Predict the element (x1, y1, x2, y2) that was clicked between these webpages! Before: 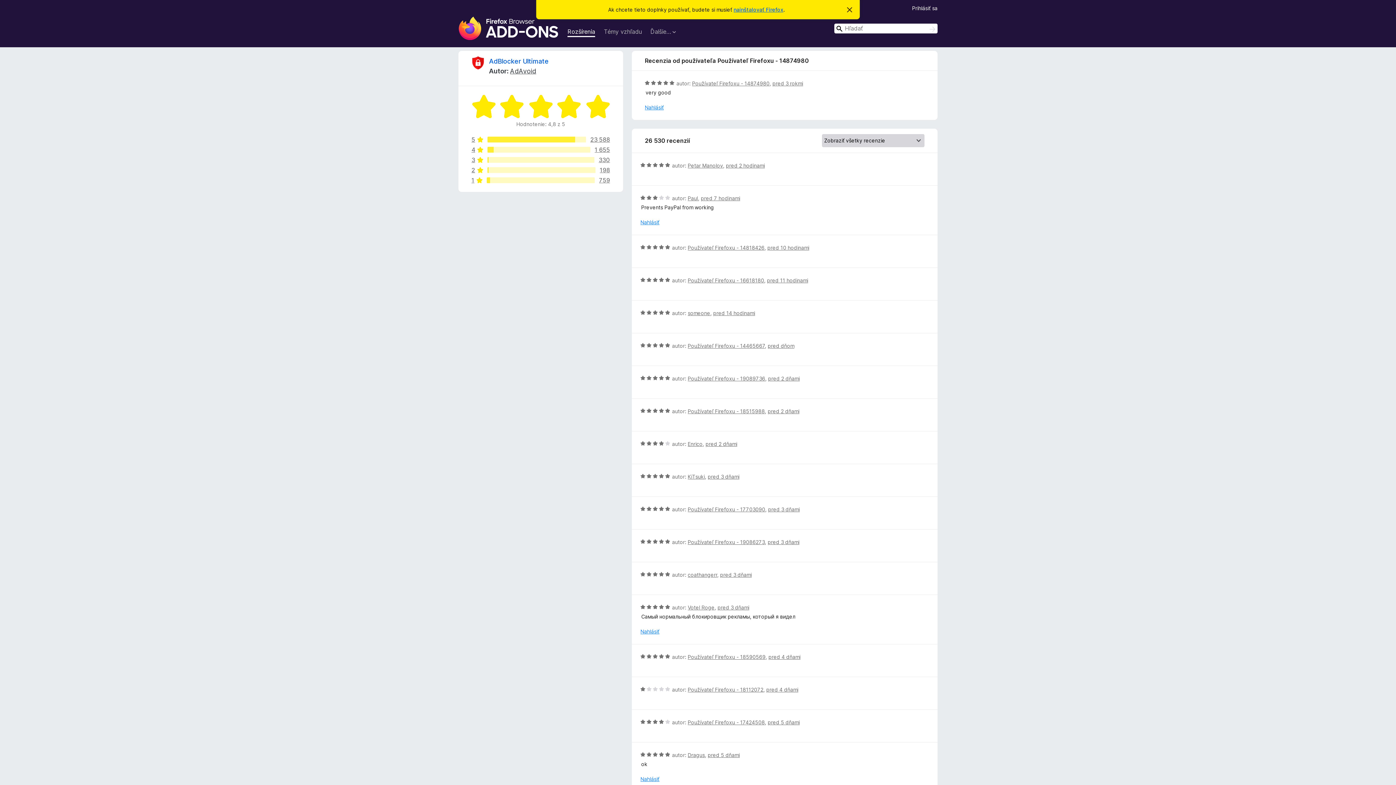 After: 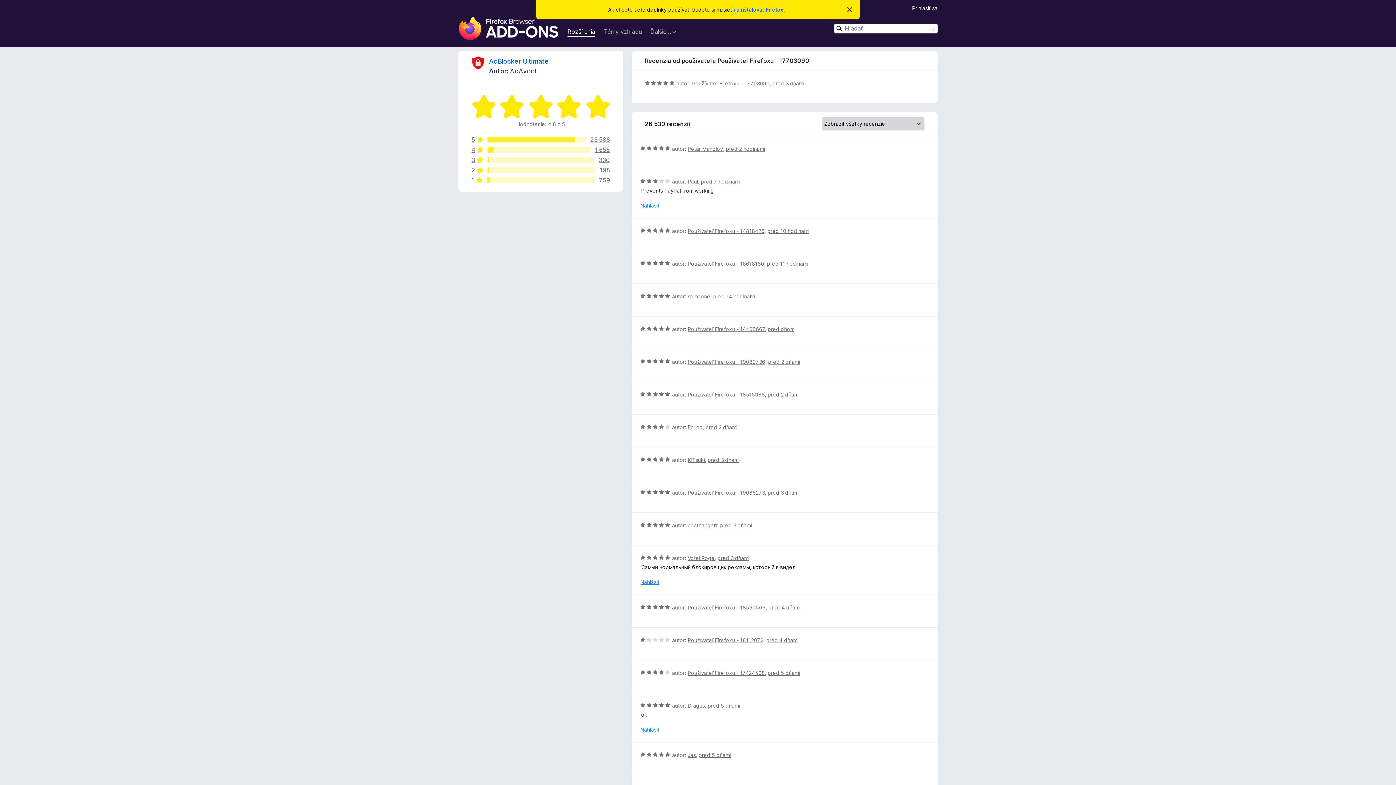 Action: label: pred 3 dňami bbox: (768, 506, 799, 512)